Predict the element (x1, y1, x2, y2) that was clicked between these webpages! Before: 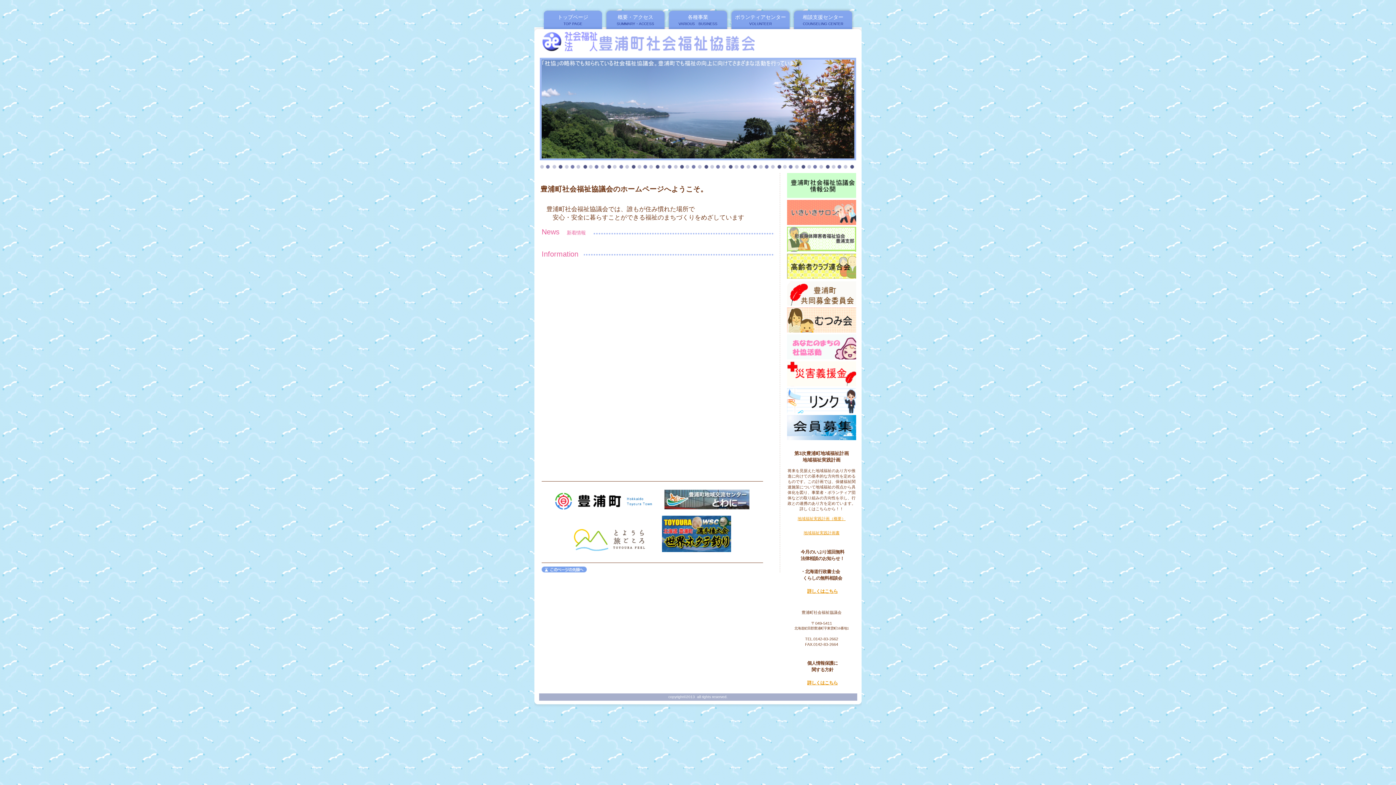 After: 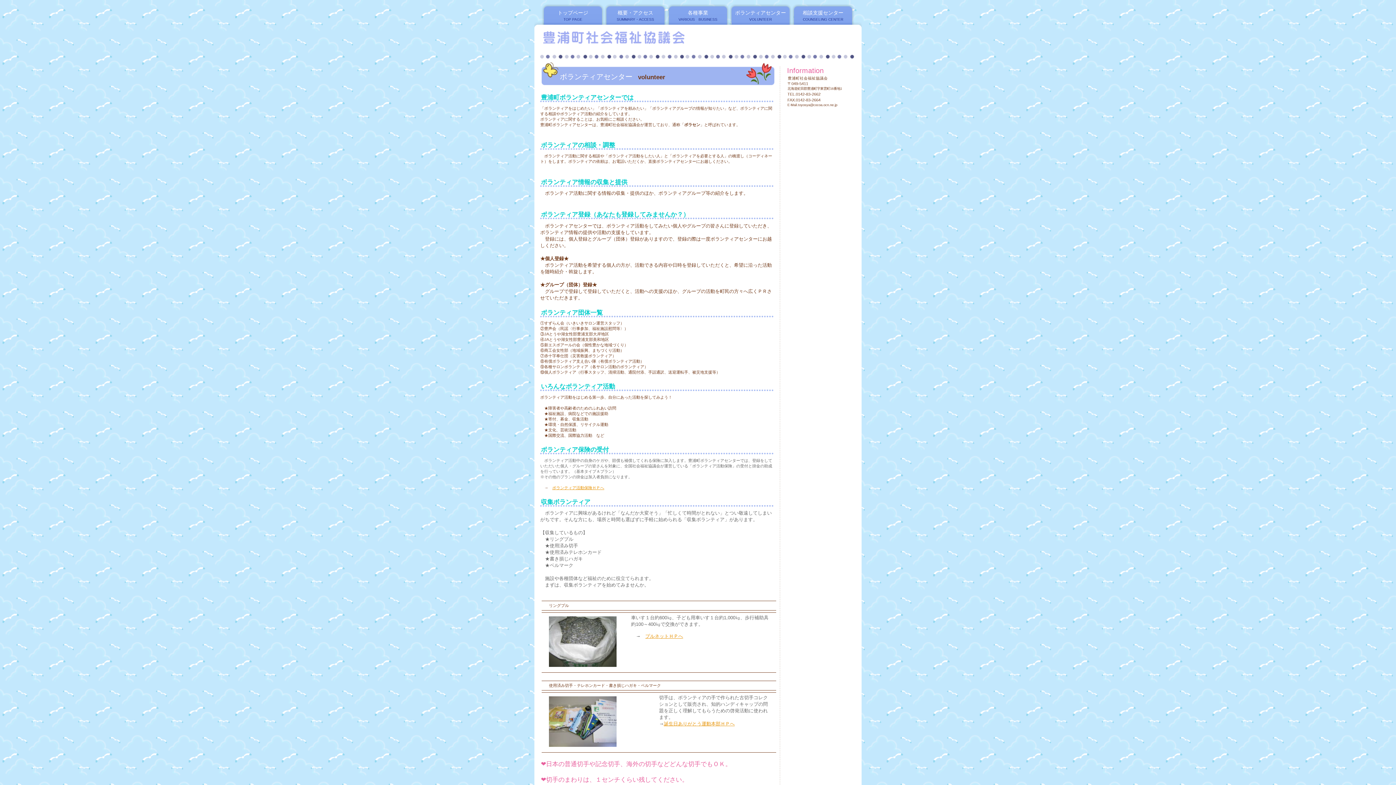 Action: label: ボランティアセンター
VOLUNTEER bbox: (729, 5, 792, 25)